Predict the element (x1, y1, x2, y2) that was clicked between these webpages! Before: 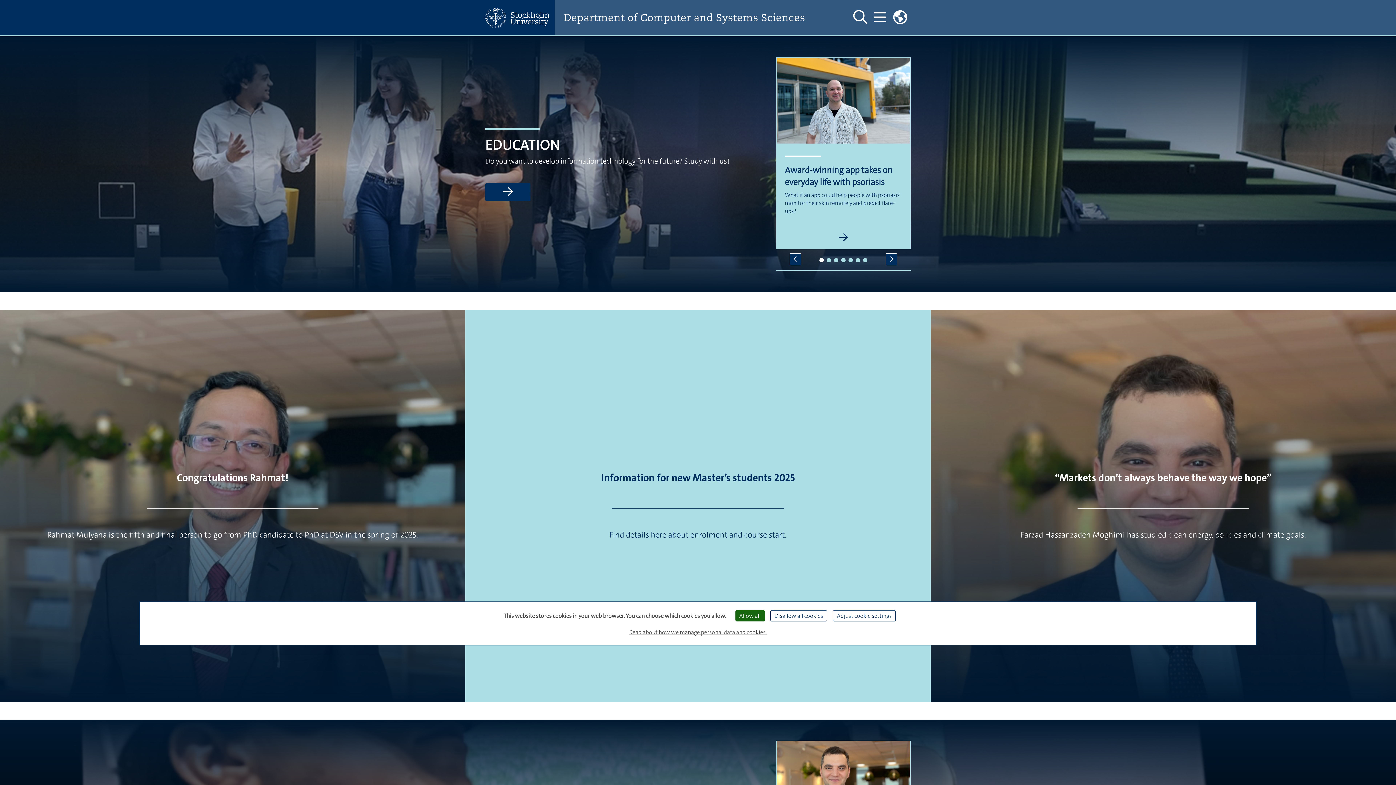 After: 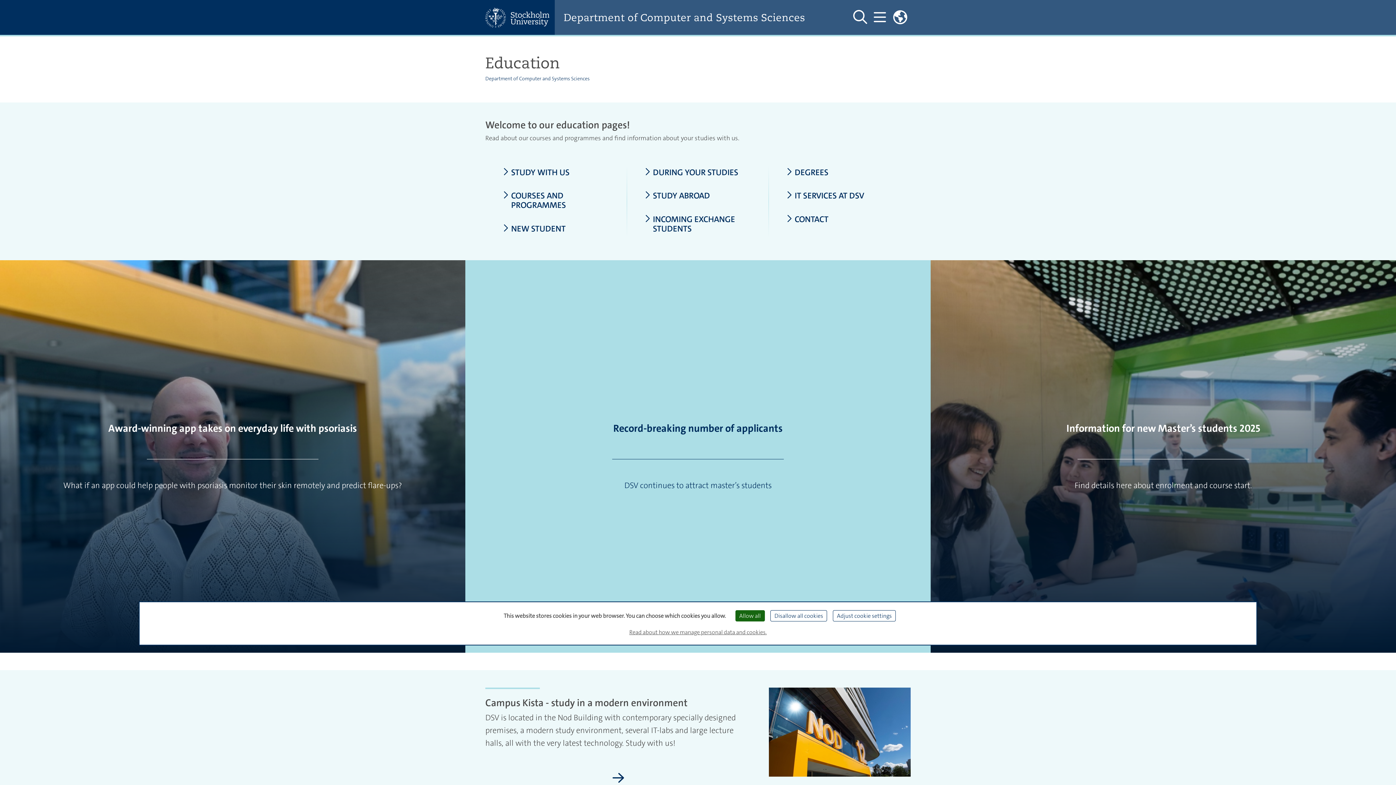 Action: bbox: (485, 183, 530, 200) label: Read more about Education